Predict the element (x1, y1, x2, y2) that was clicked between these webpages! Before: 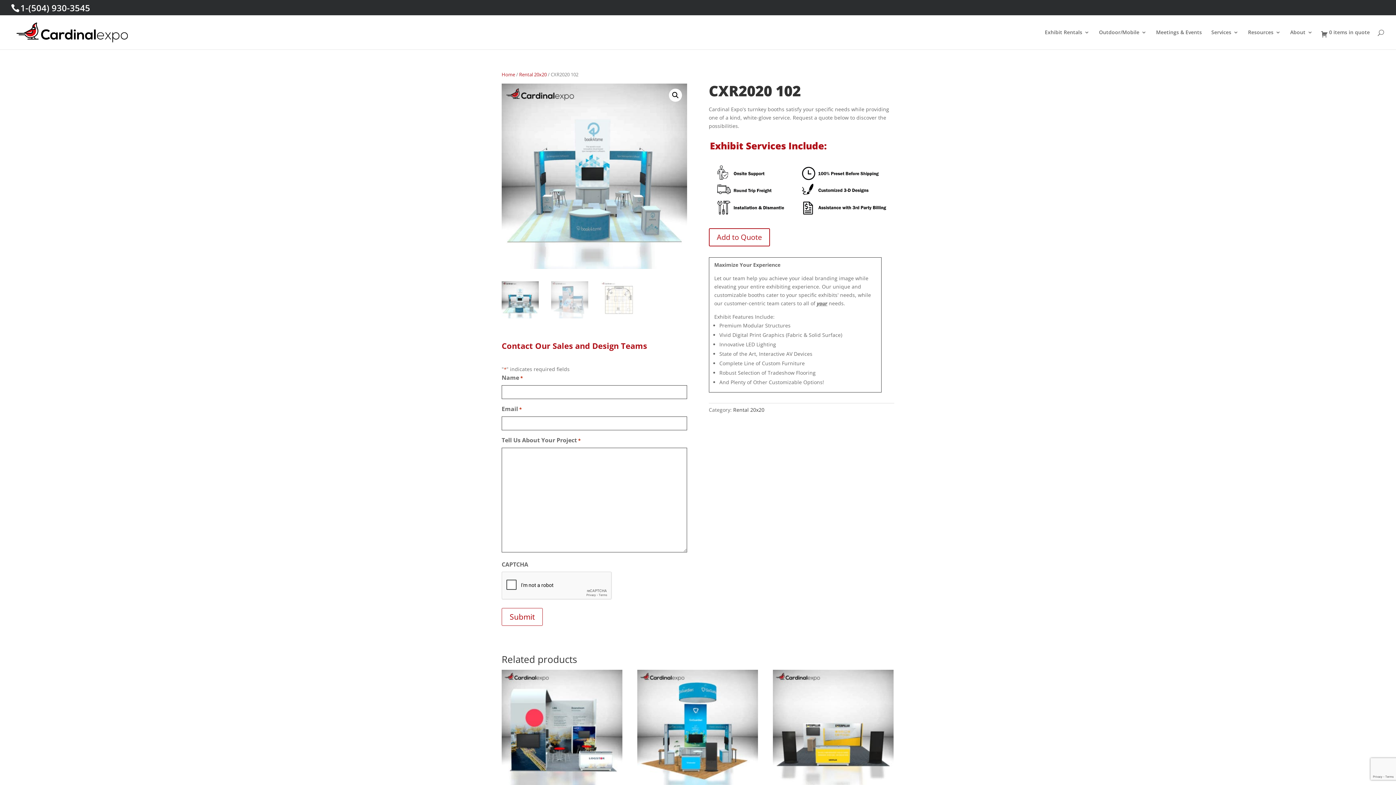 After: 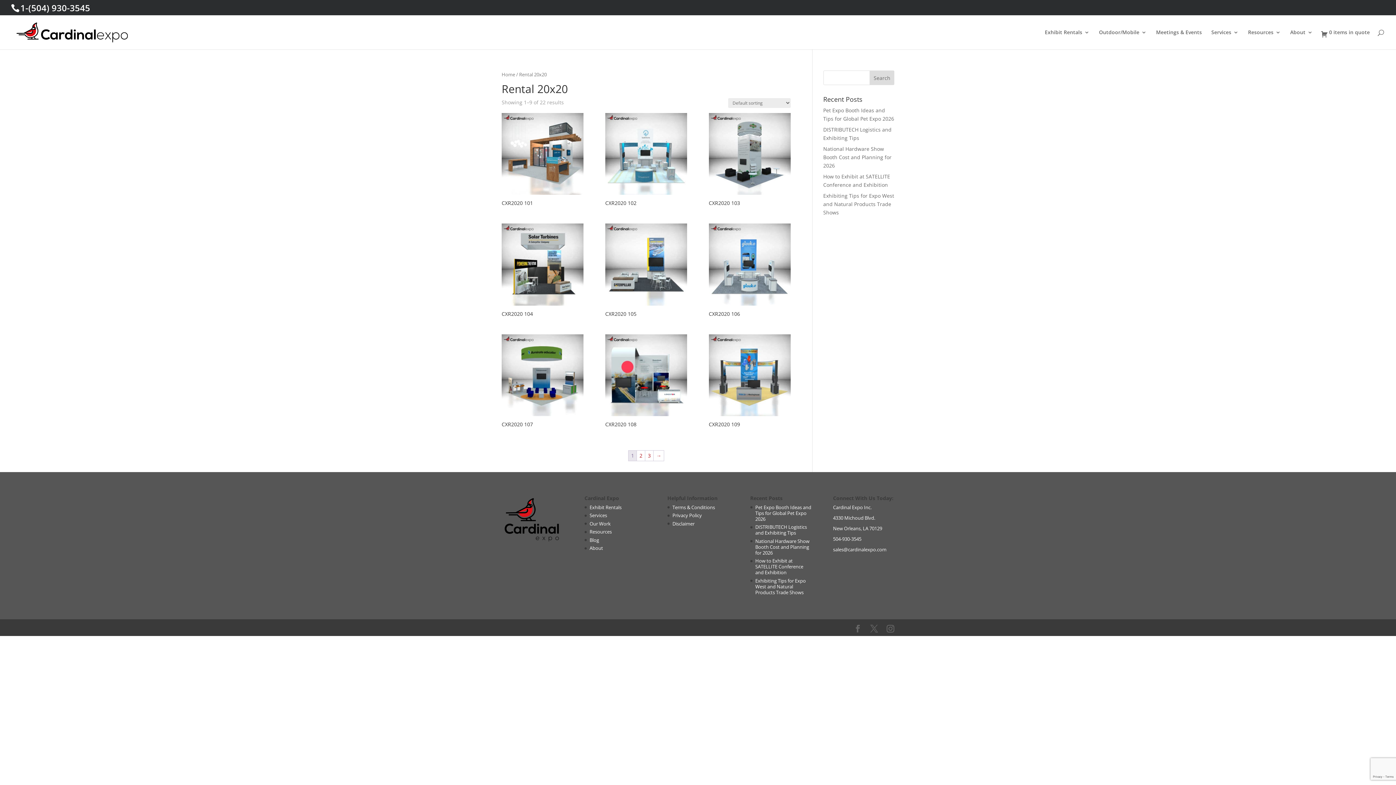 Action: label: Rental 20x20 bbox: (733, 406, 764, 413)